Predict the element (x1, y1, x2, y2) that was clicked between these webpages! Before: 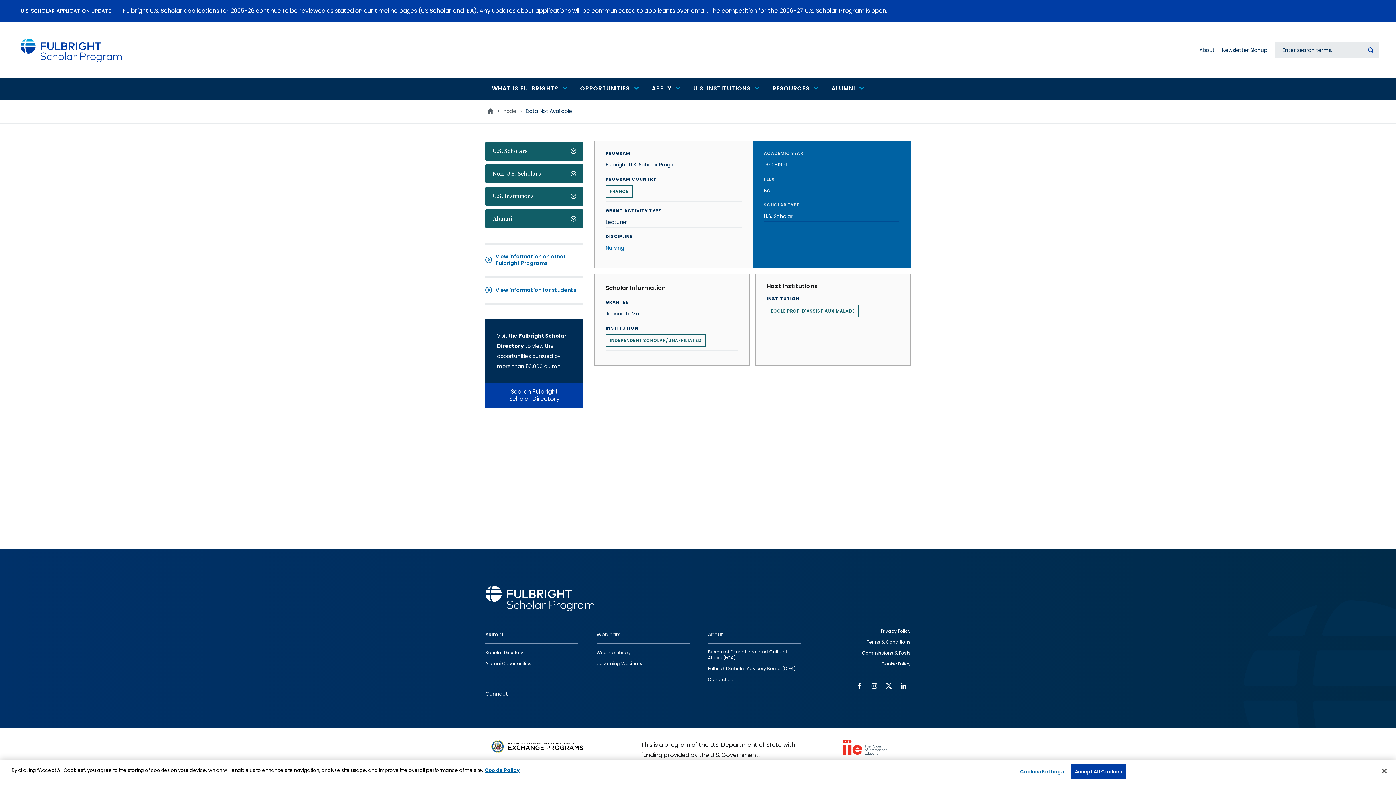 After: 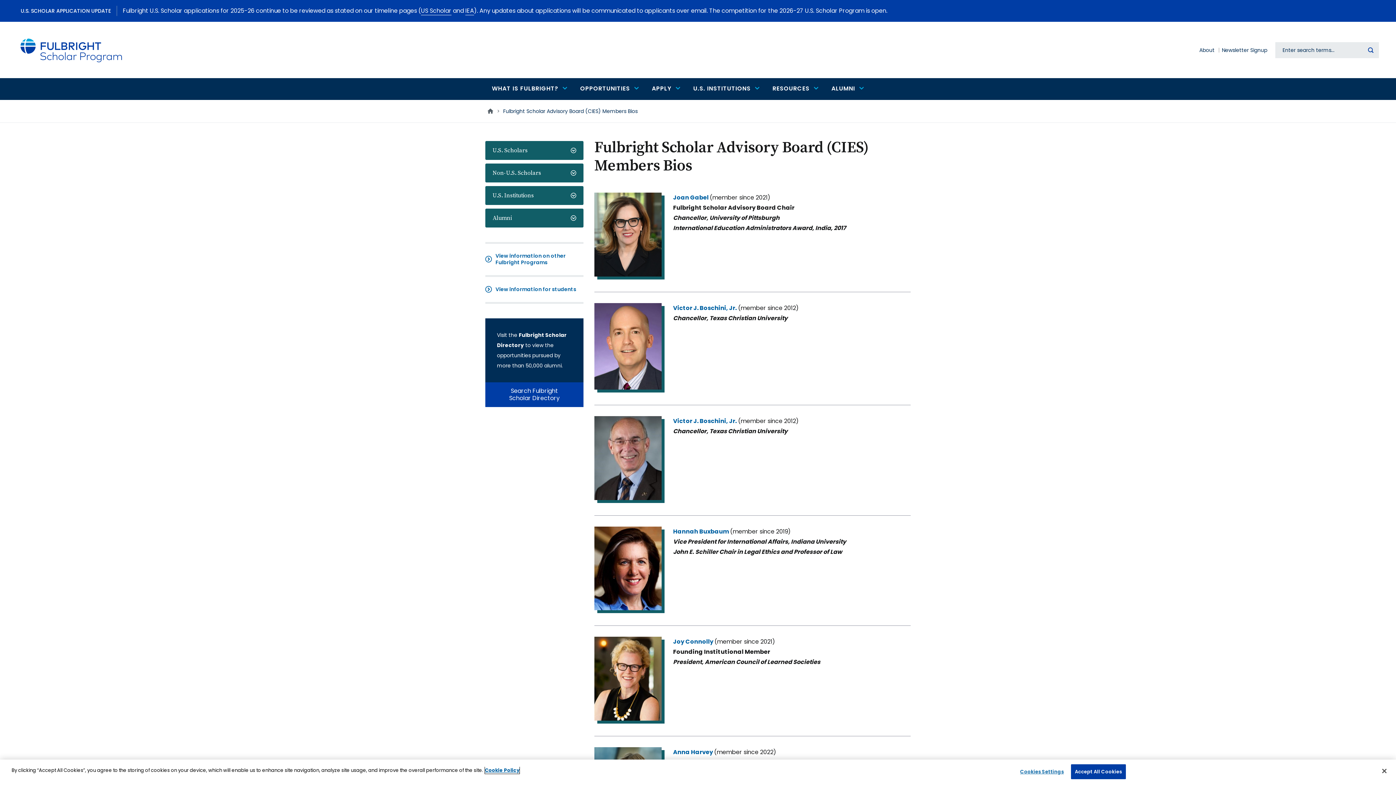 Action: label: Fulbright Scholar Advisory Board (CIES) bbox: (708, 664, 795, 674)